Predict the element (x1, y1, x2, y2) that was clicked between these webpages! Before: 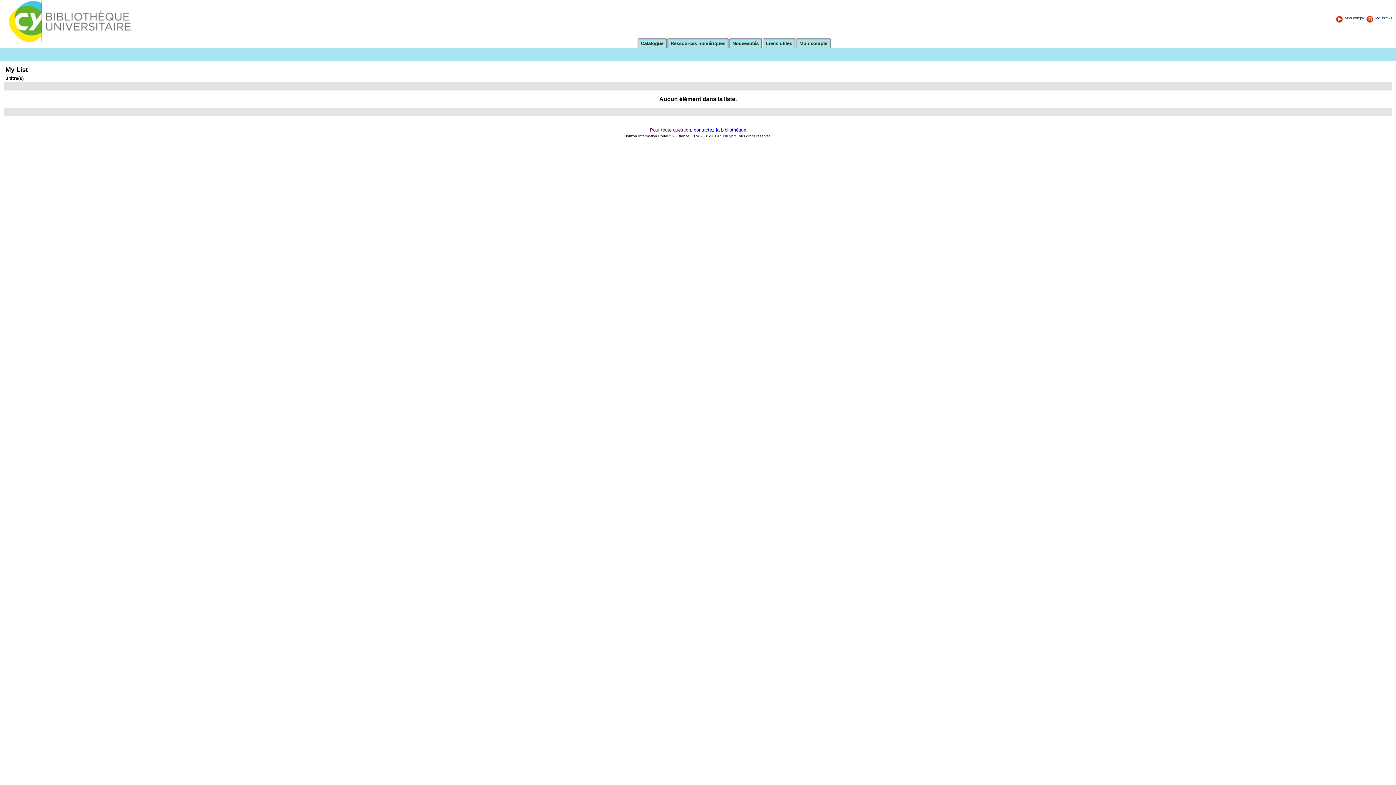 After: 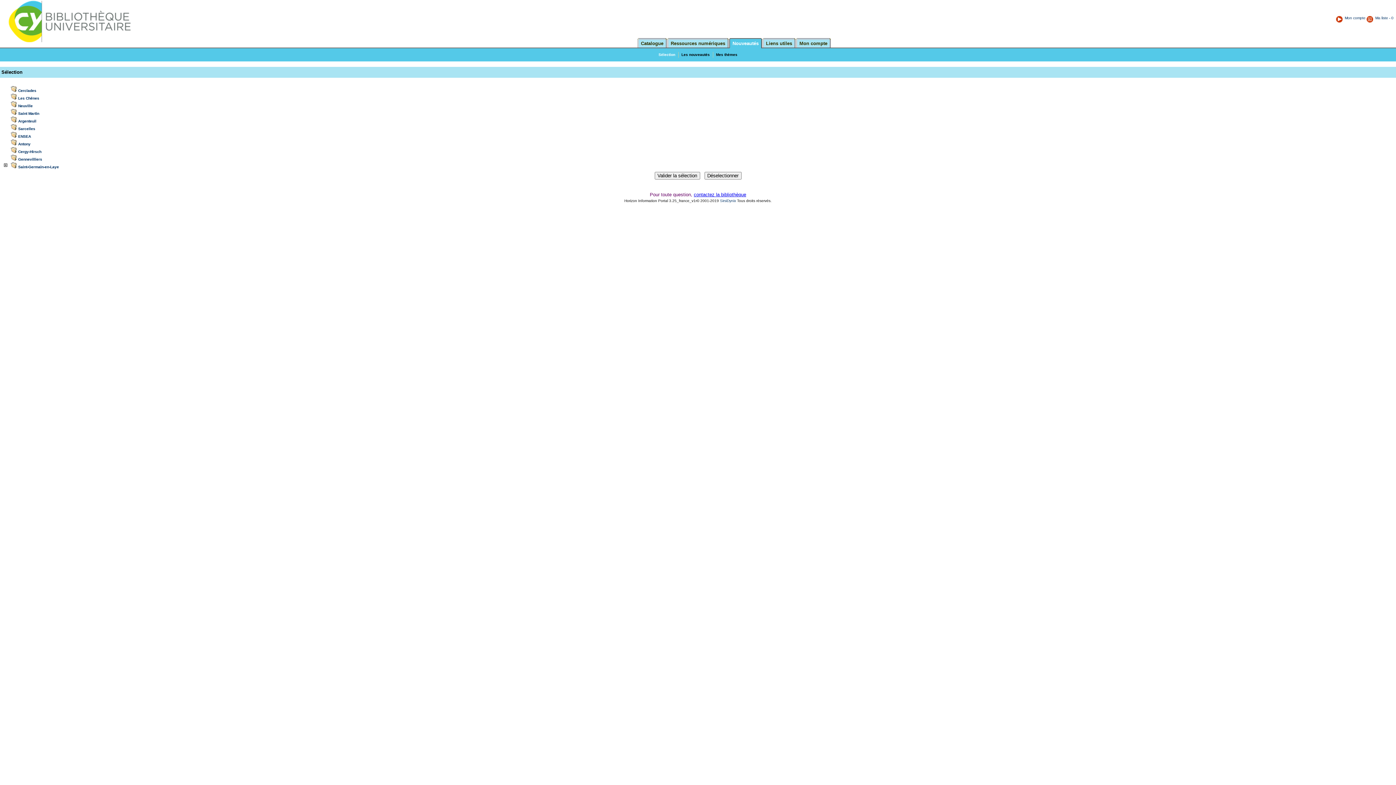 Action: bbox: (732, 40, 758, 46) label: Nouveautés